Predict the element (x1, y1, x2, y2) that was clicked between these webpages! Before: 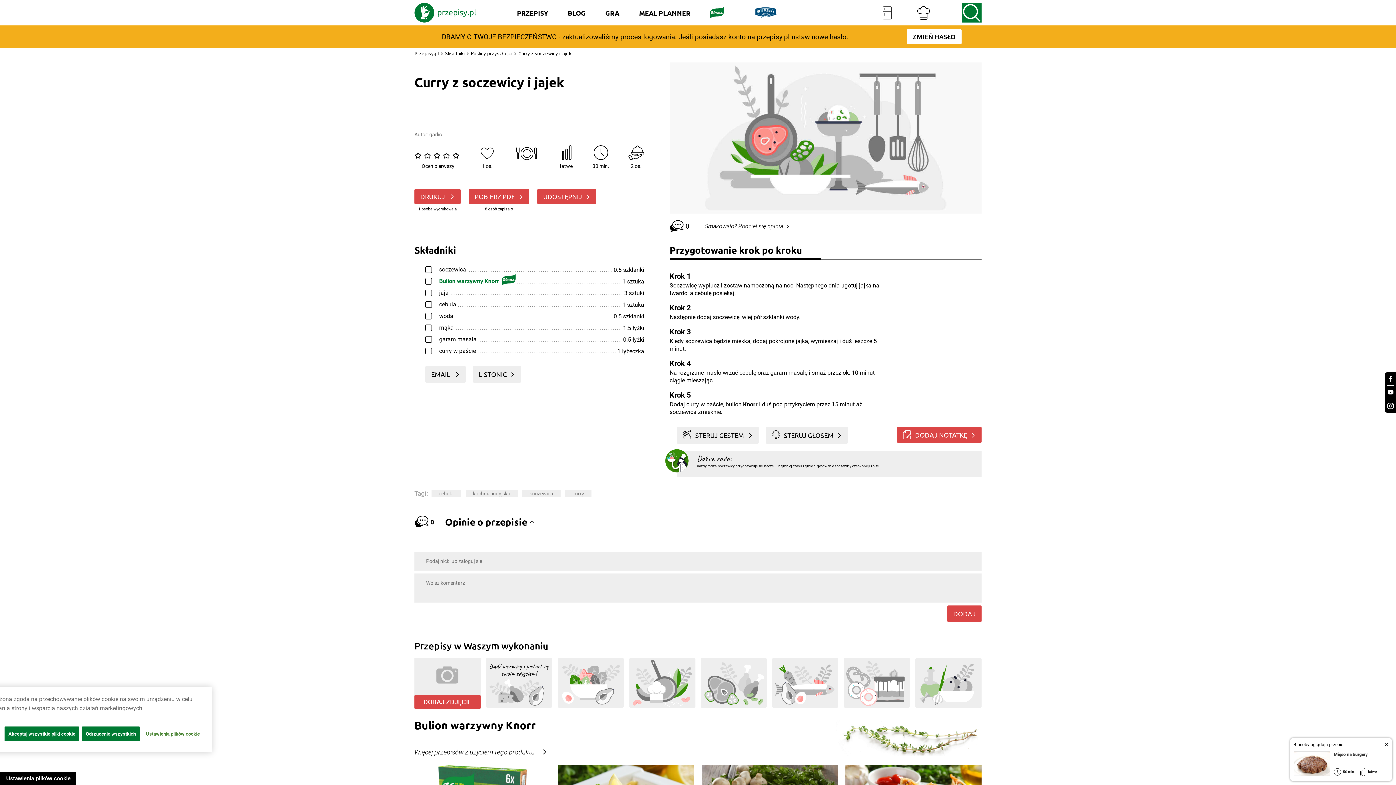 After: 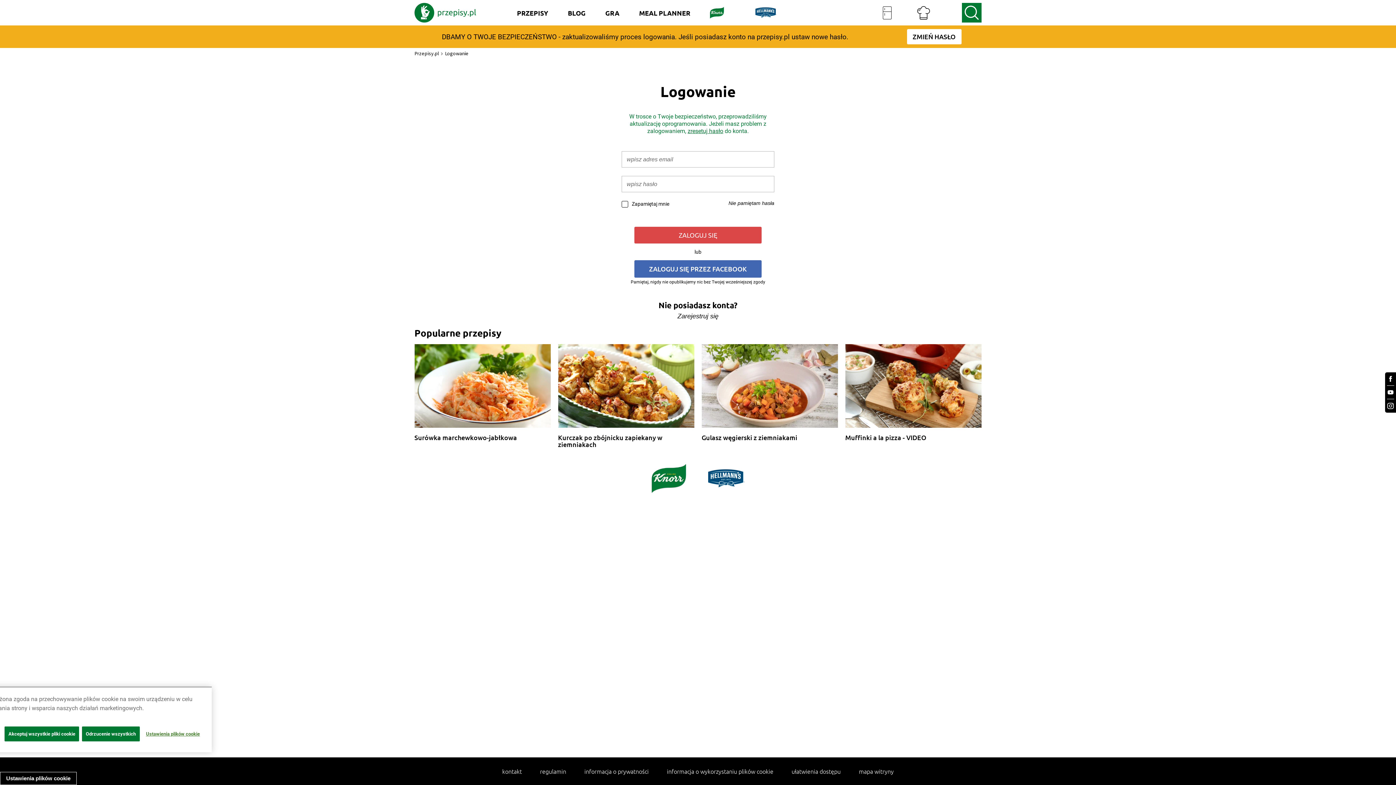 Action: bbox: (629, 0, 700, 25) label: MEAL PLANNER